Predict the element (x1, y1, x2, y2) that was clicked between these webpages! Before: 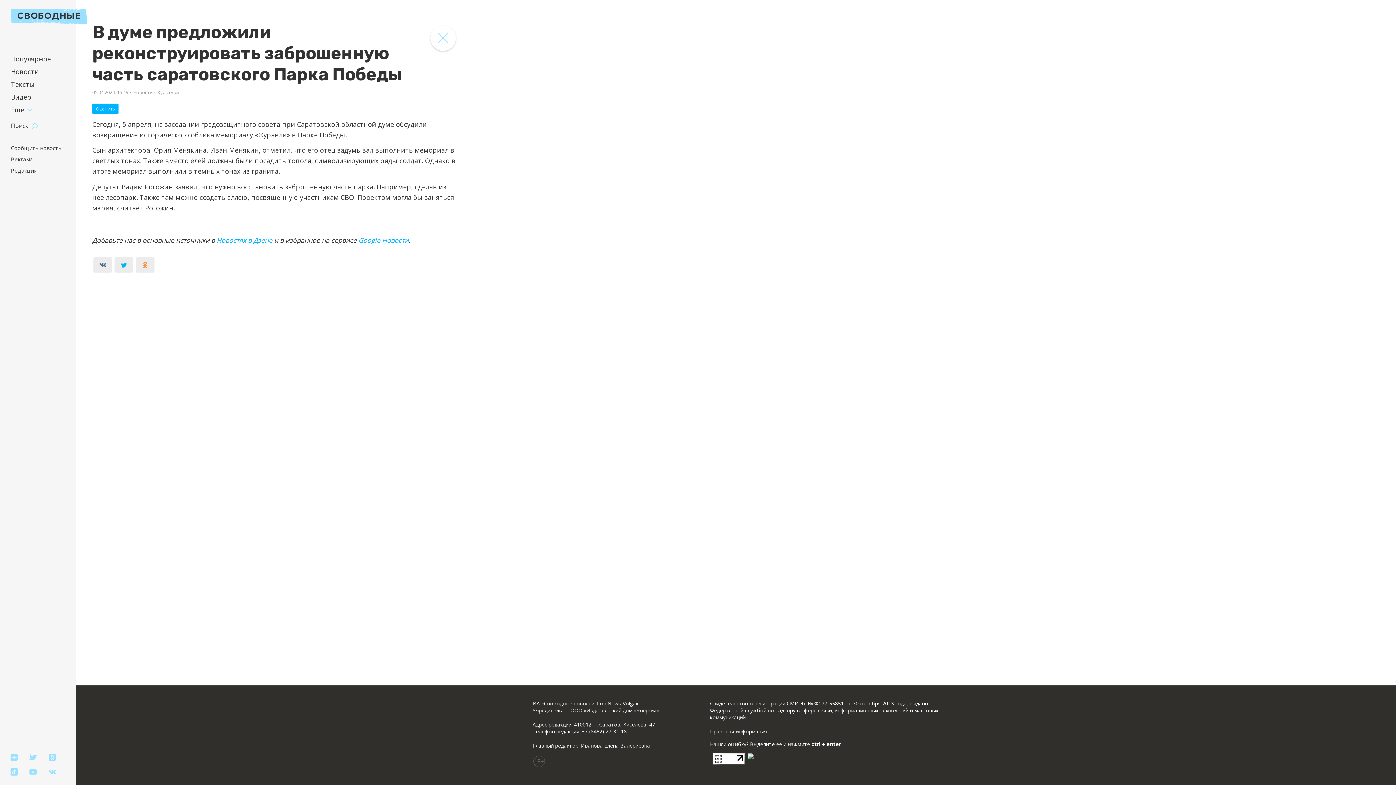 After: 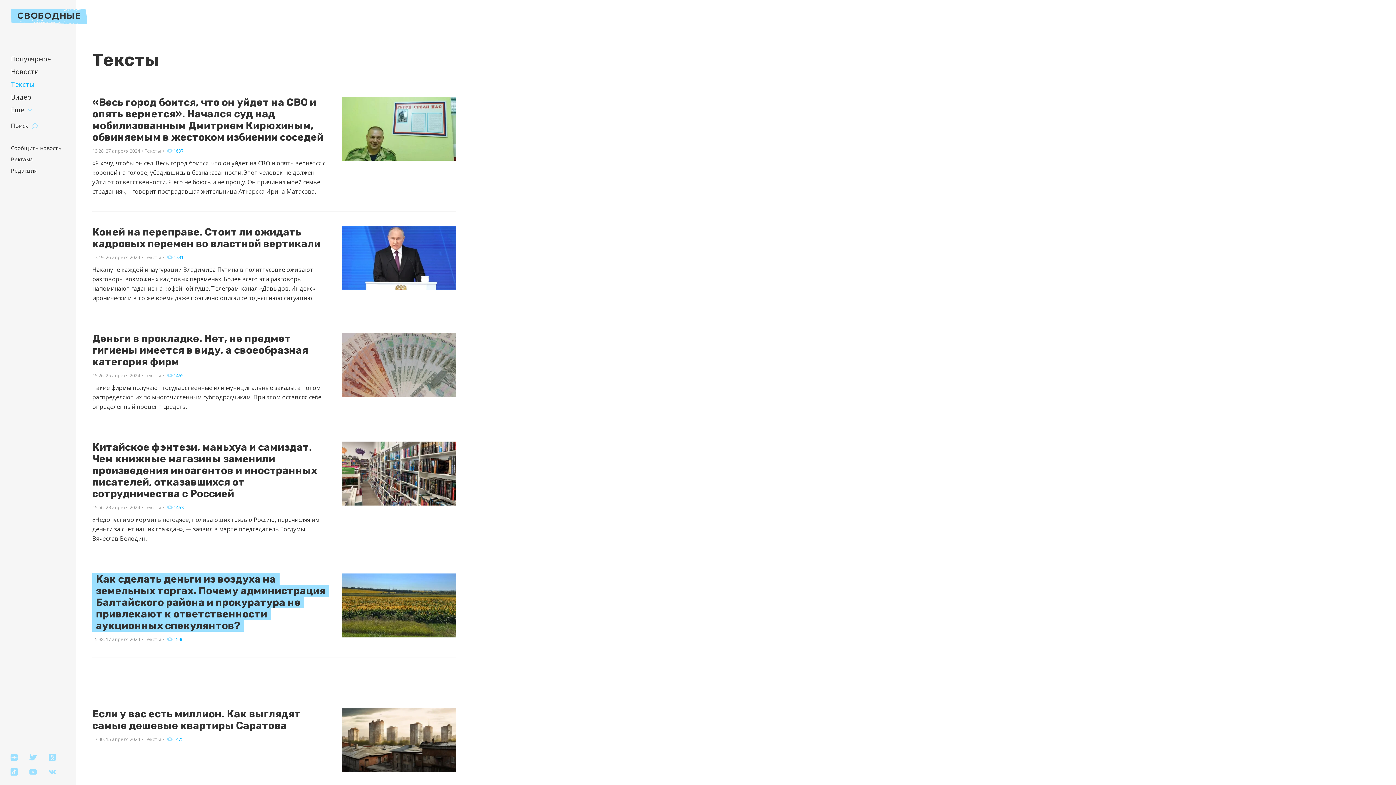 Action: bbox: (10, 80, 34, 88) label: Тексты